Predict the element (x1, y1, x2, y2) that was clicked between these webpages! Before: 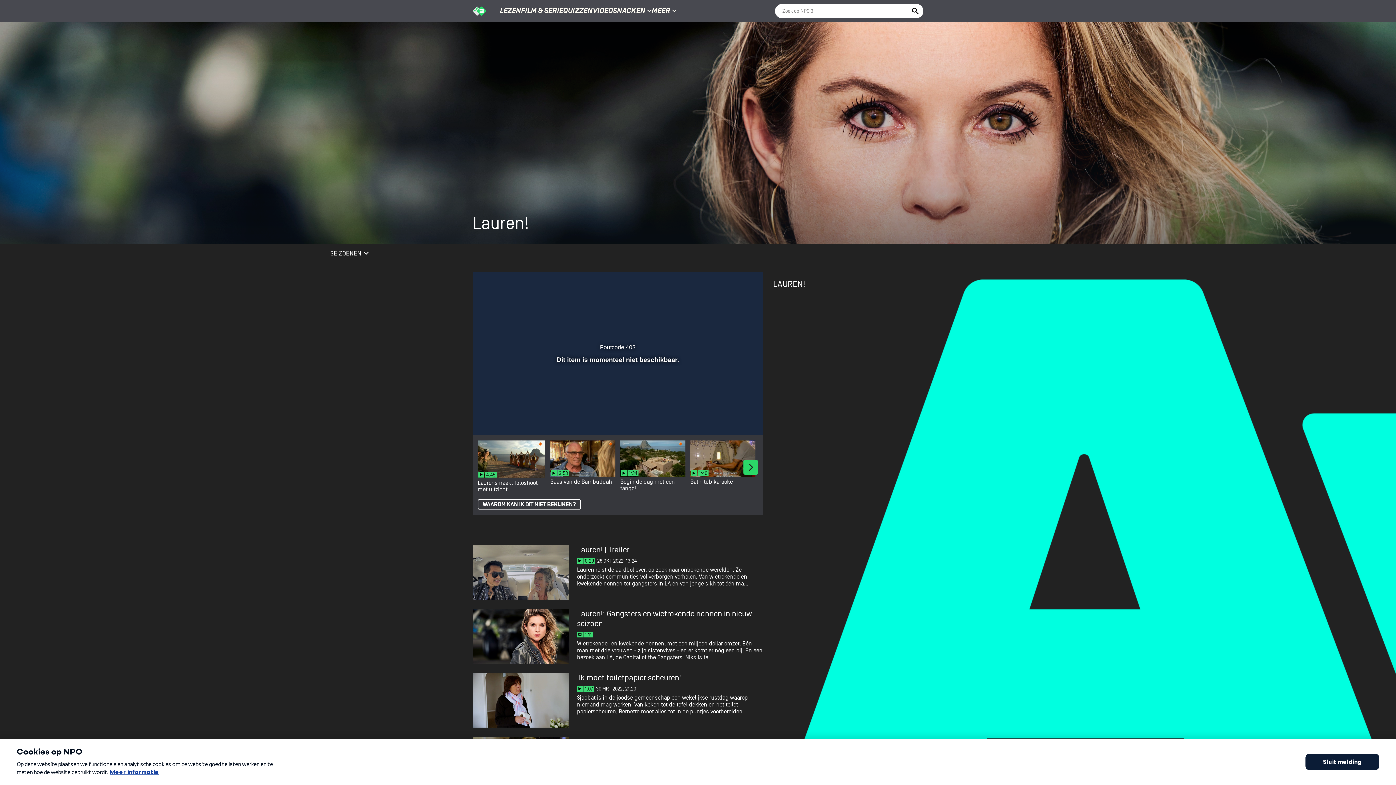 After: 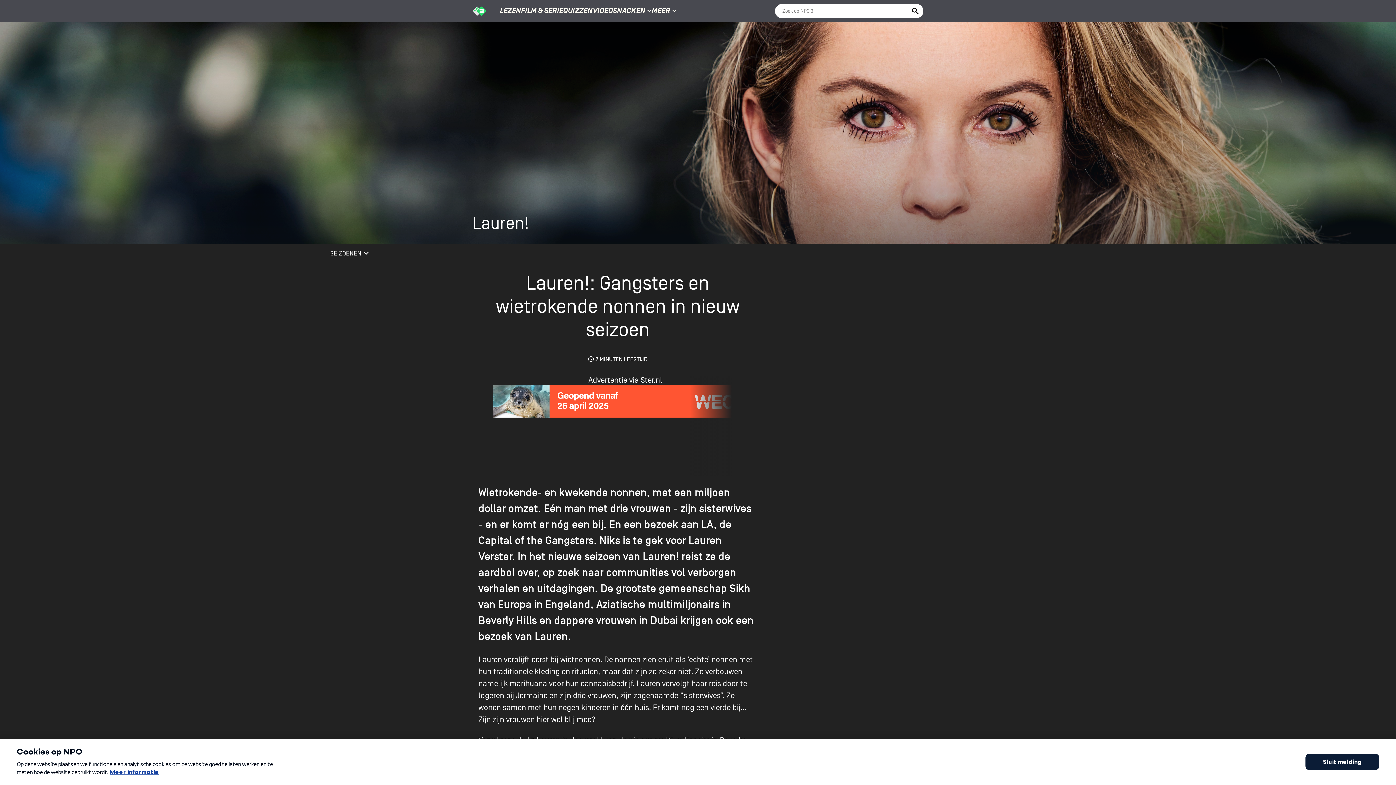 Action: bbox: (472, 609, 763, 664)